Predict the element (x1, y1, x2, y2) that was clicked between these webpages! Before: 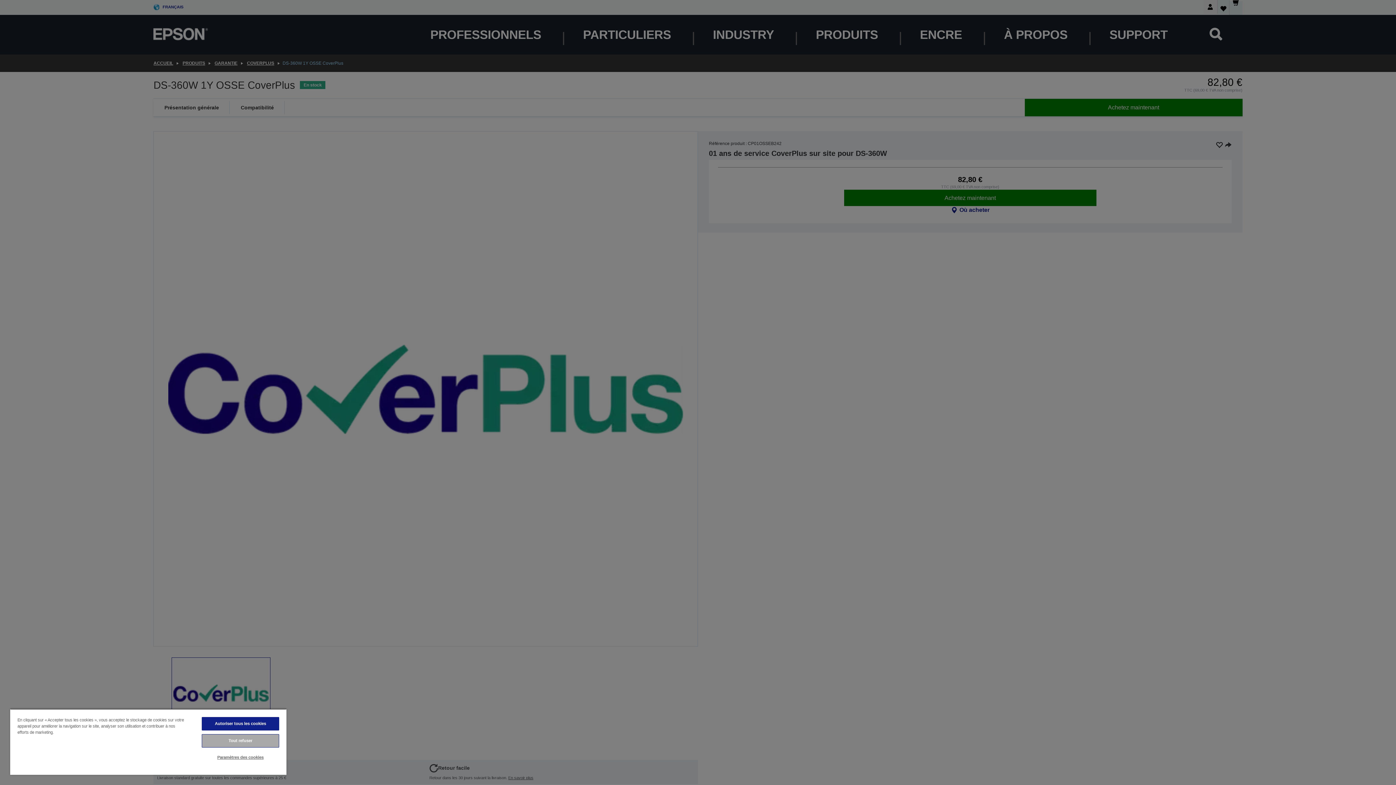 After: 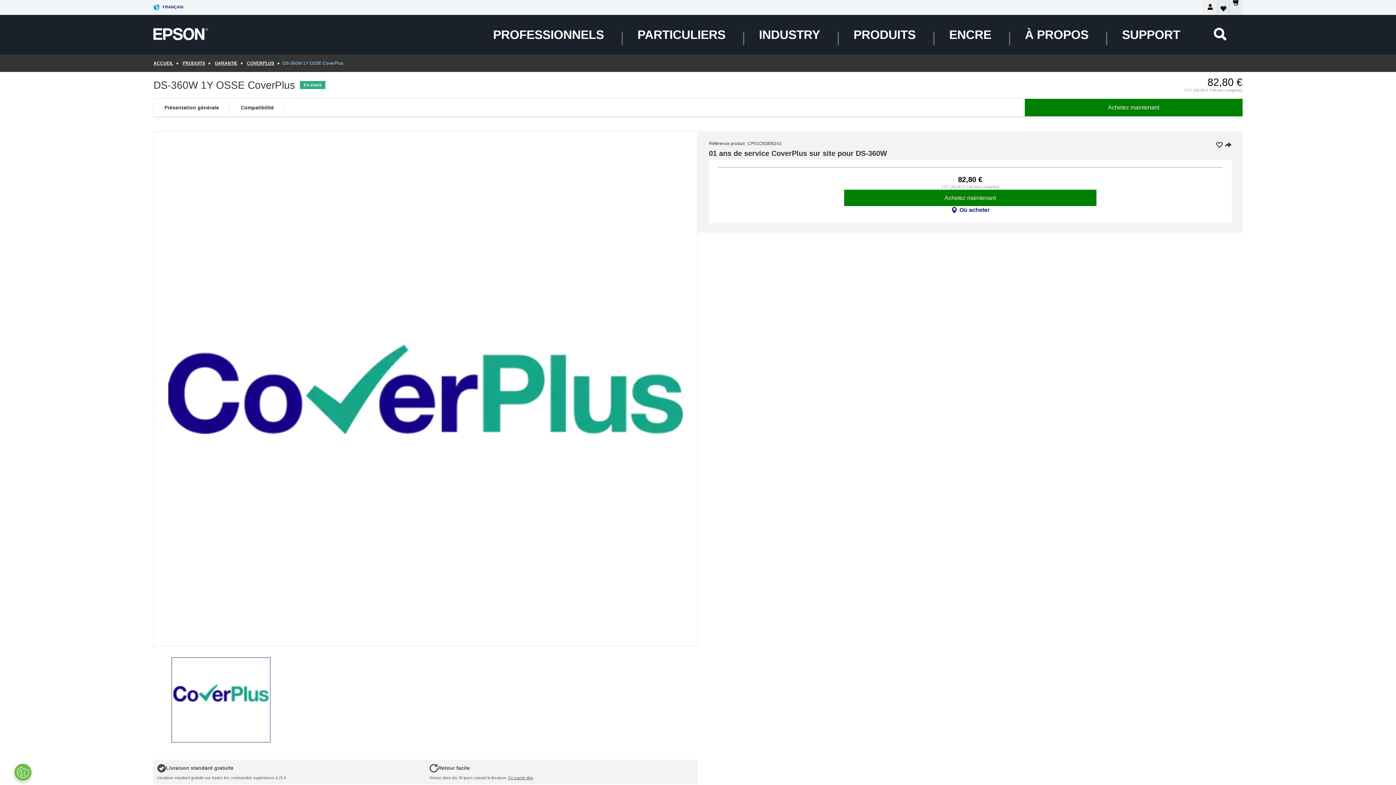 Action: bbox: (201, 717, 279, 730) label: Autoriser tous les cookies